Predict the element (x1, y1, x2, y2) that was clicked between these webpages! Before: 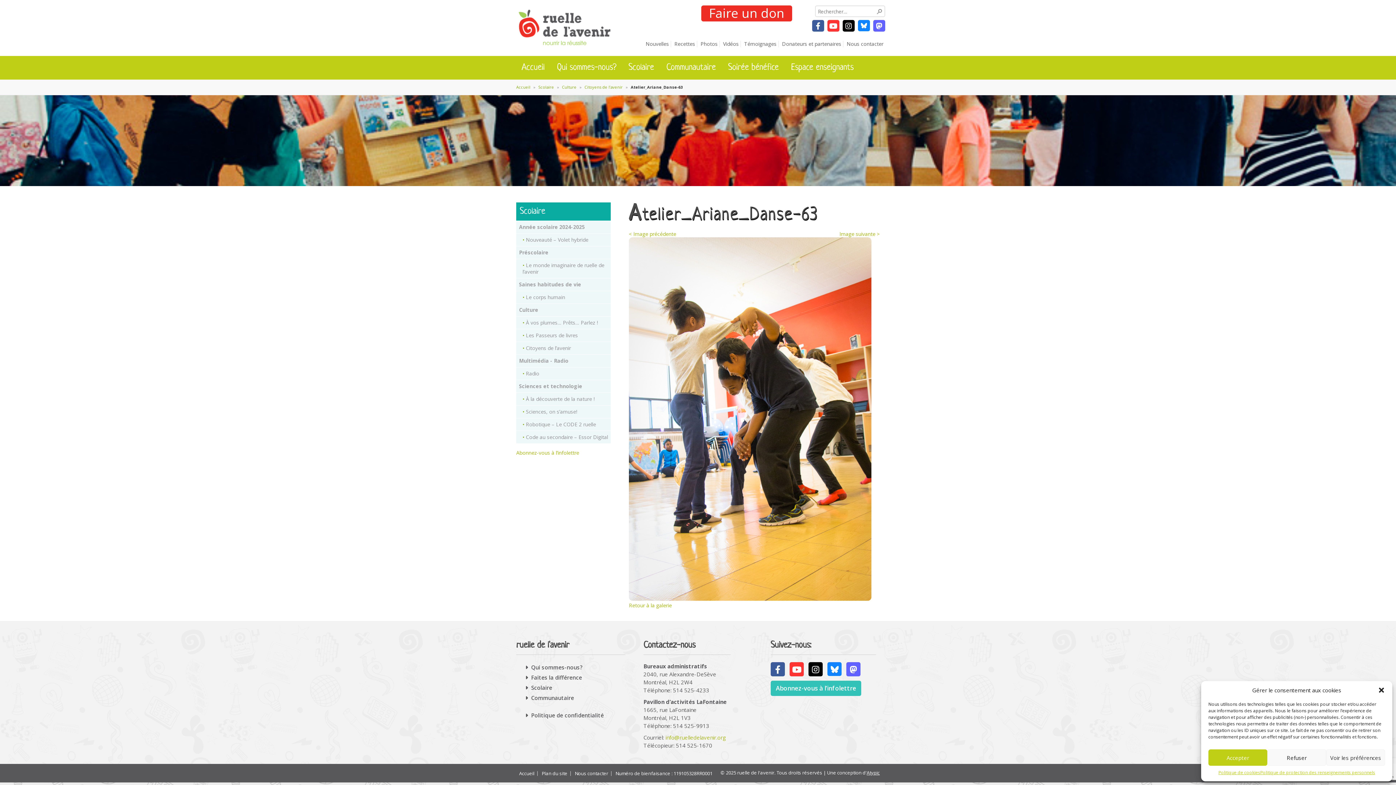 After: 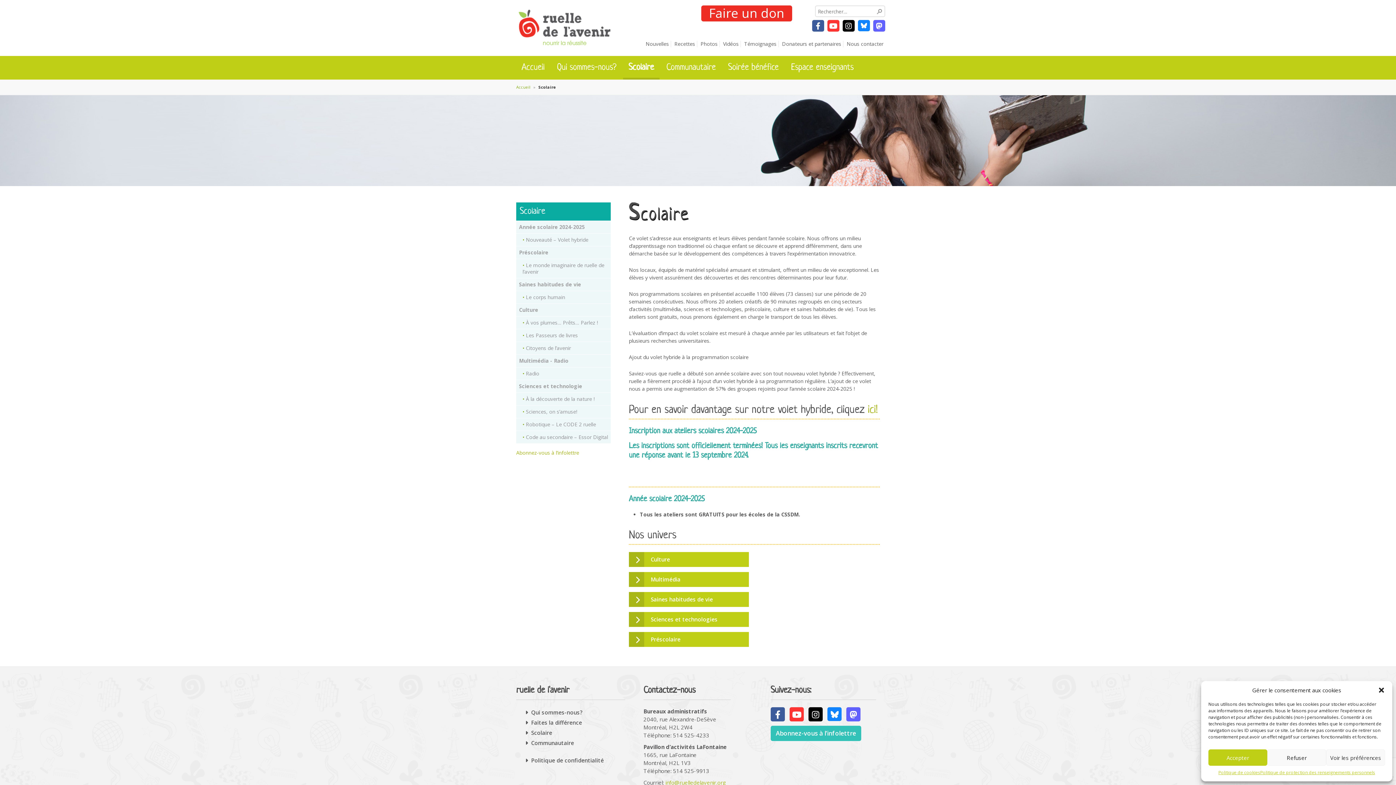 Action: label: Scolaire bbox: (521, 682, 556, 693)